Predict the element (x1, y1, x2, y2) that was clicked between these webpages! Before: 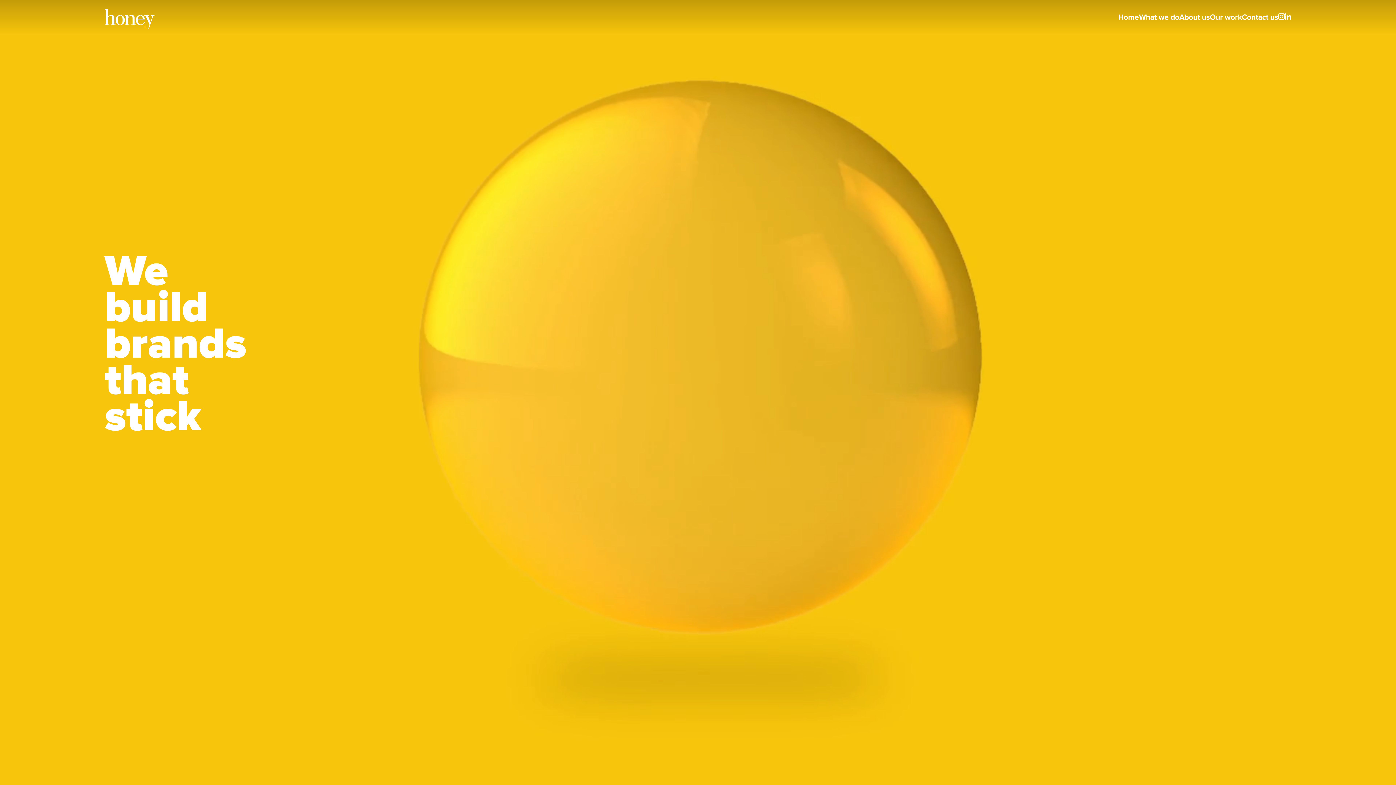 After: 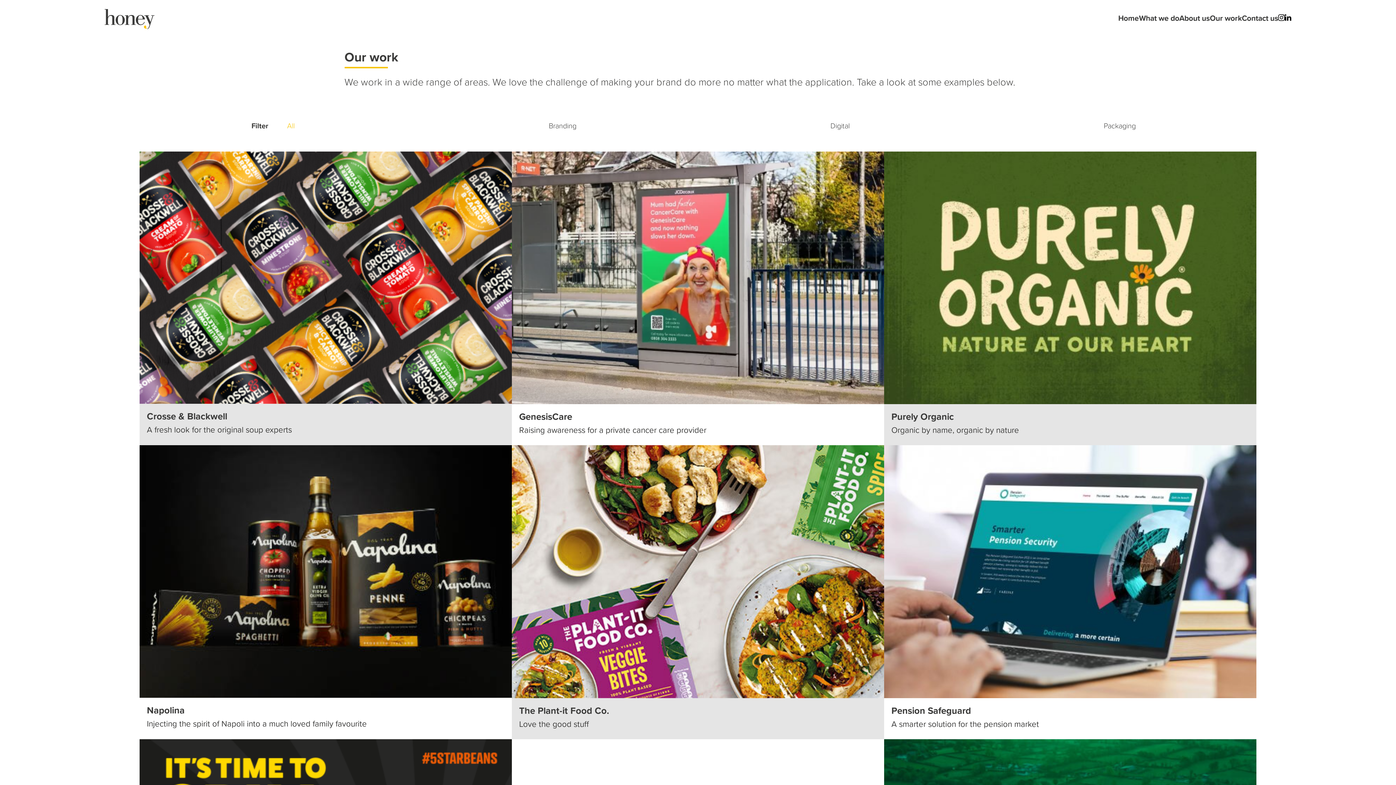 Action: bbox: (1210, 11, 1242, 22) label: Our work